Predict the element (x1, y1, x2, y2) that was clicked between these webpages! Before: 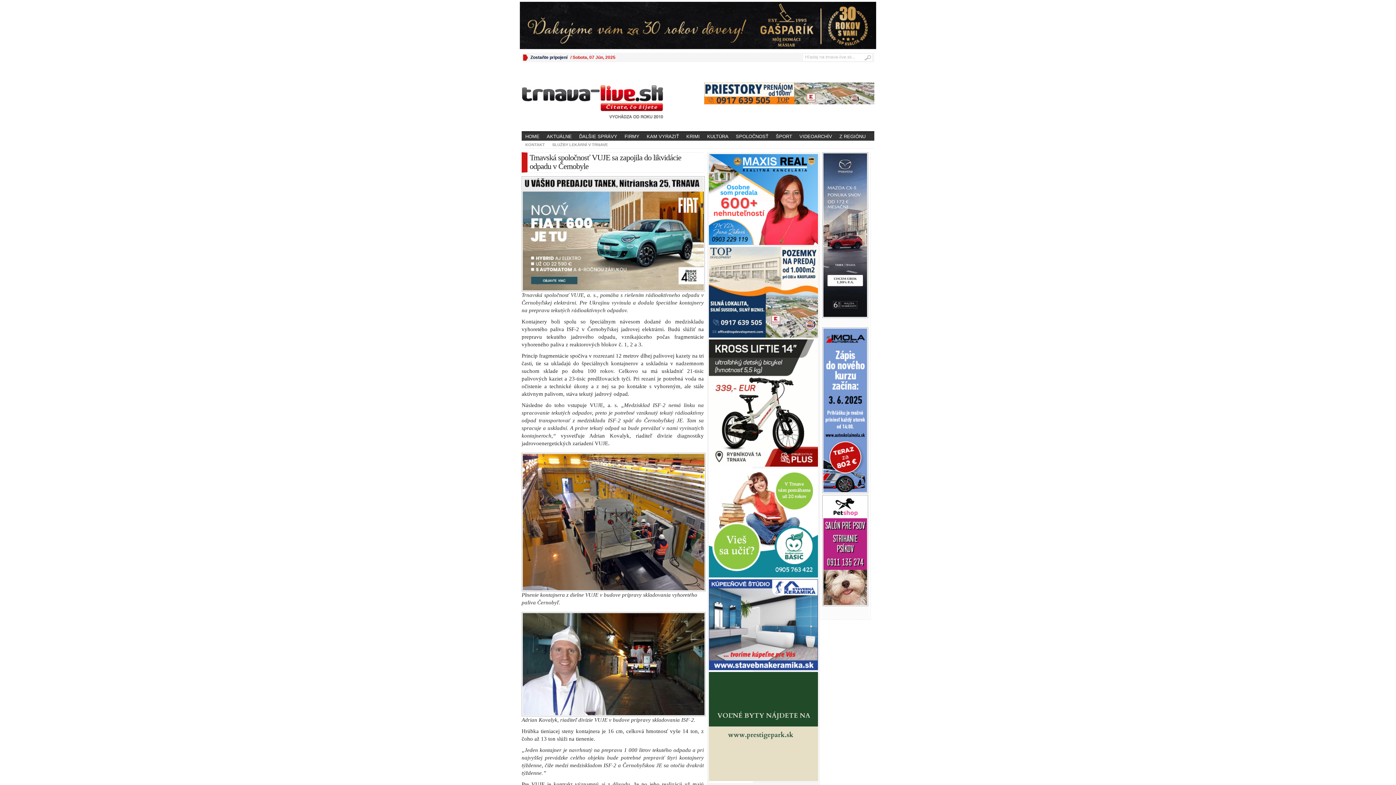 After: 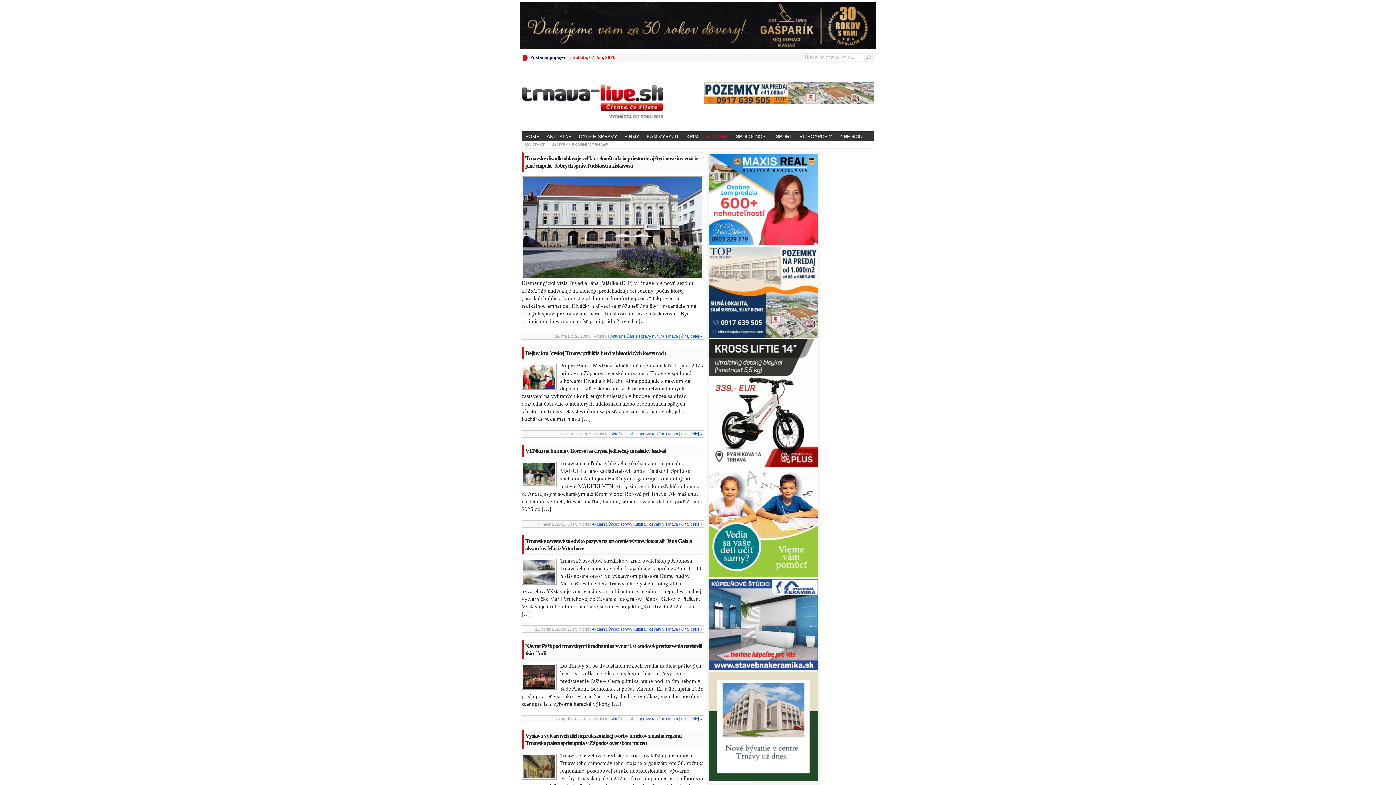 Action: bbox: (703, 132, 732, 140) label: KULTÚRA